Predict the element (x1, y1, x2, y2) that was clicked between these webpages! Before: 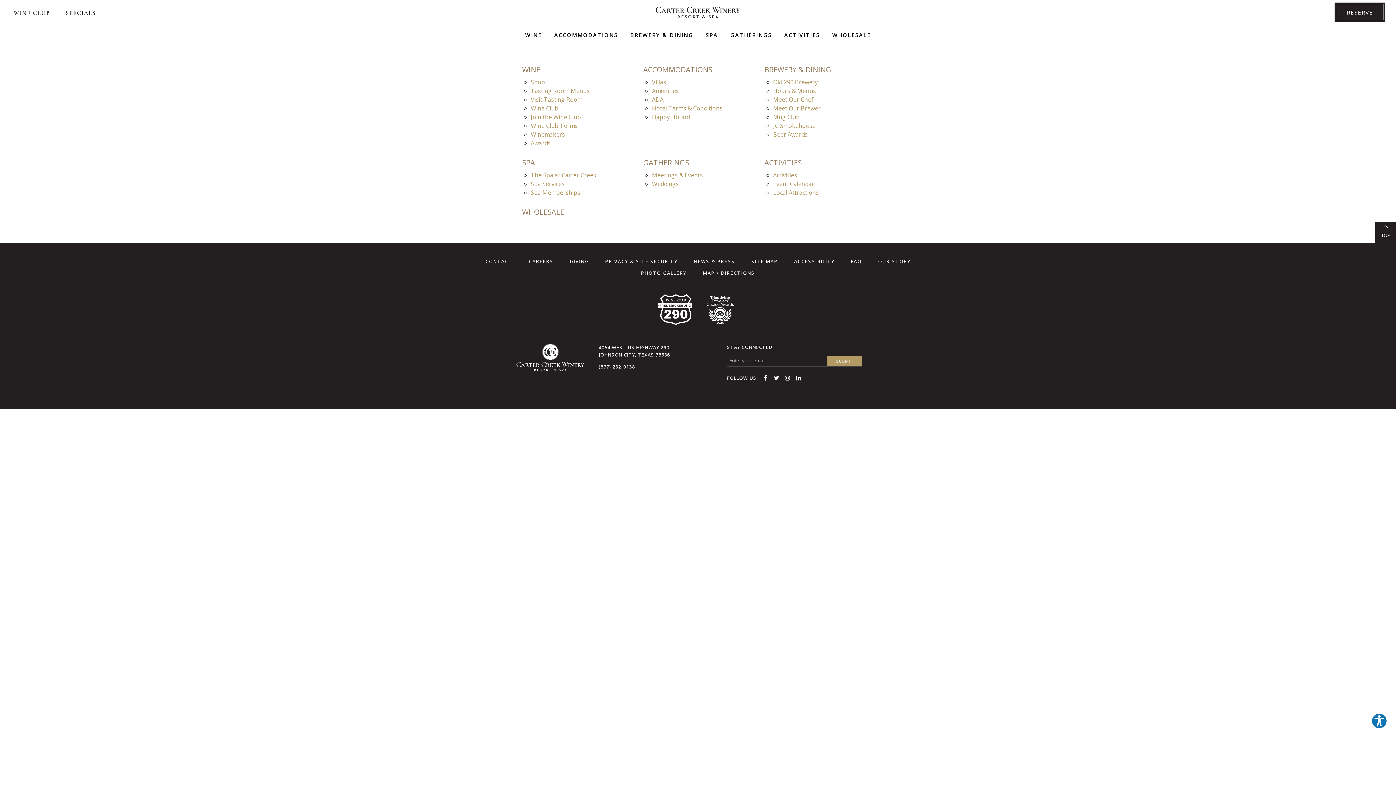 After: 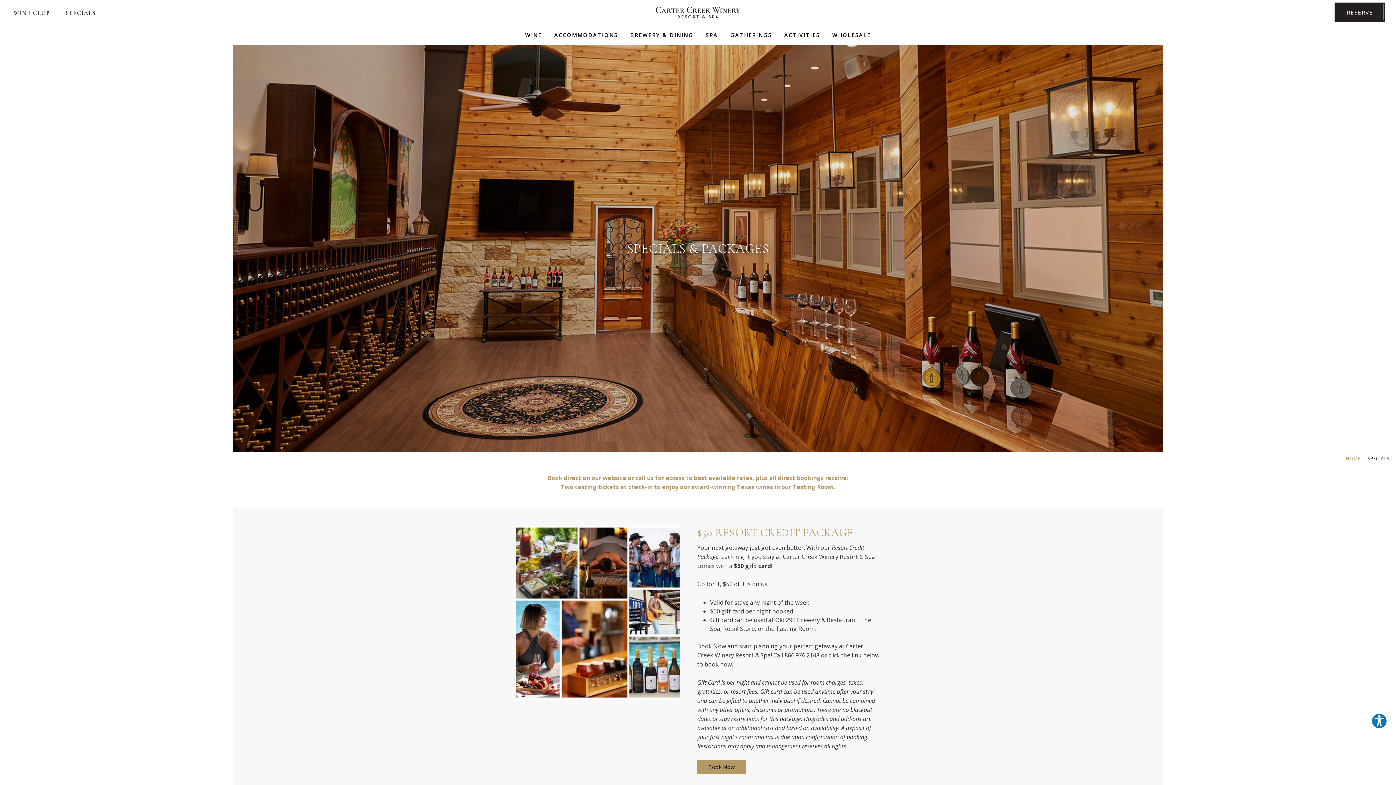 Action: bbox: (62, 5, 98, 20) label: SPECIALS